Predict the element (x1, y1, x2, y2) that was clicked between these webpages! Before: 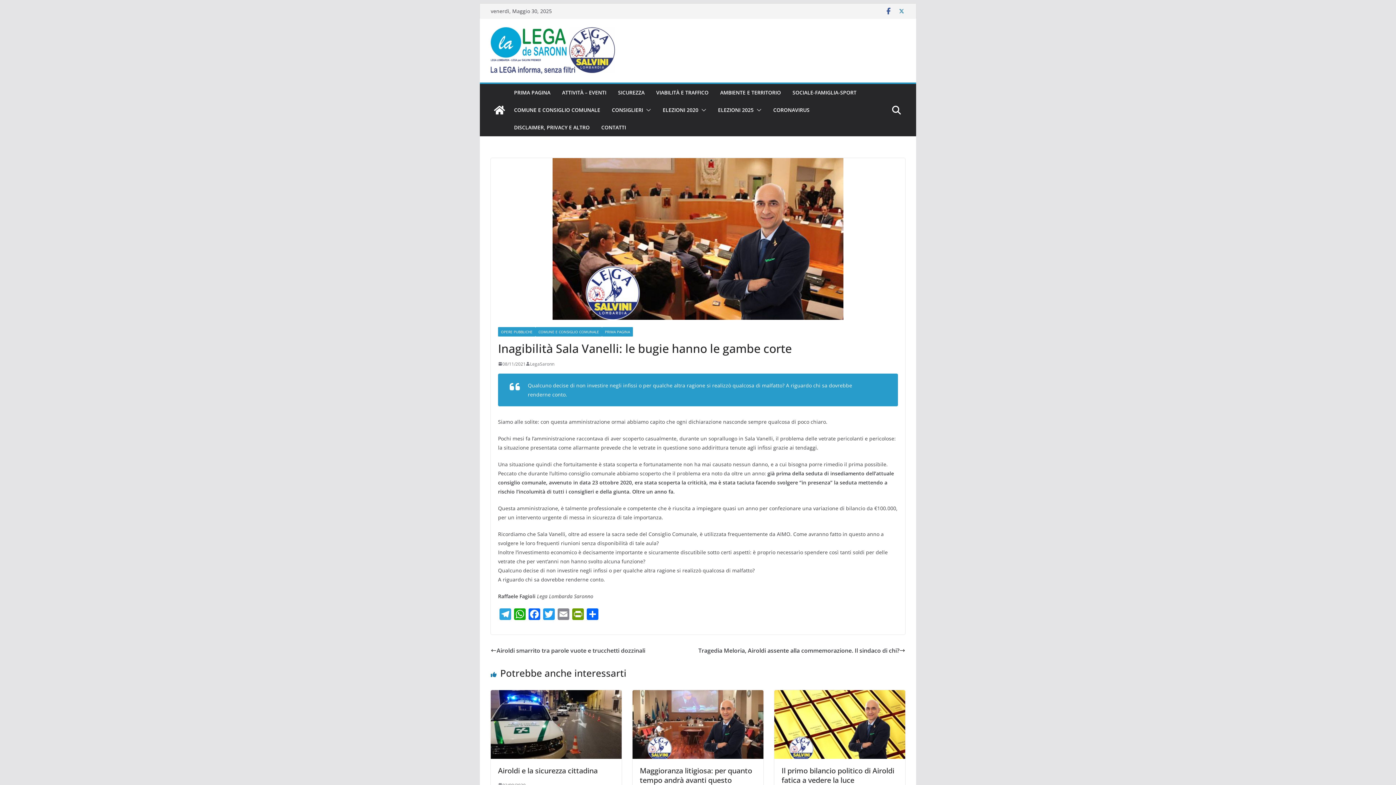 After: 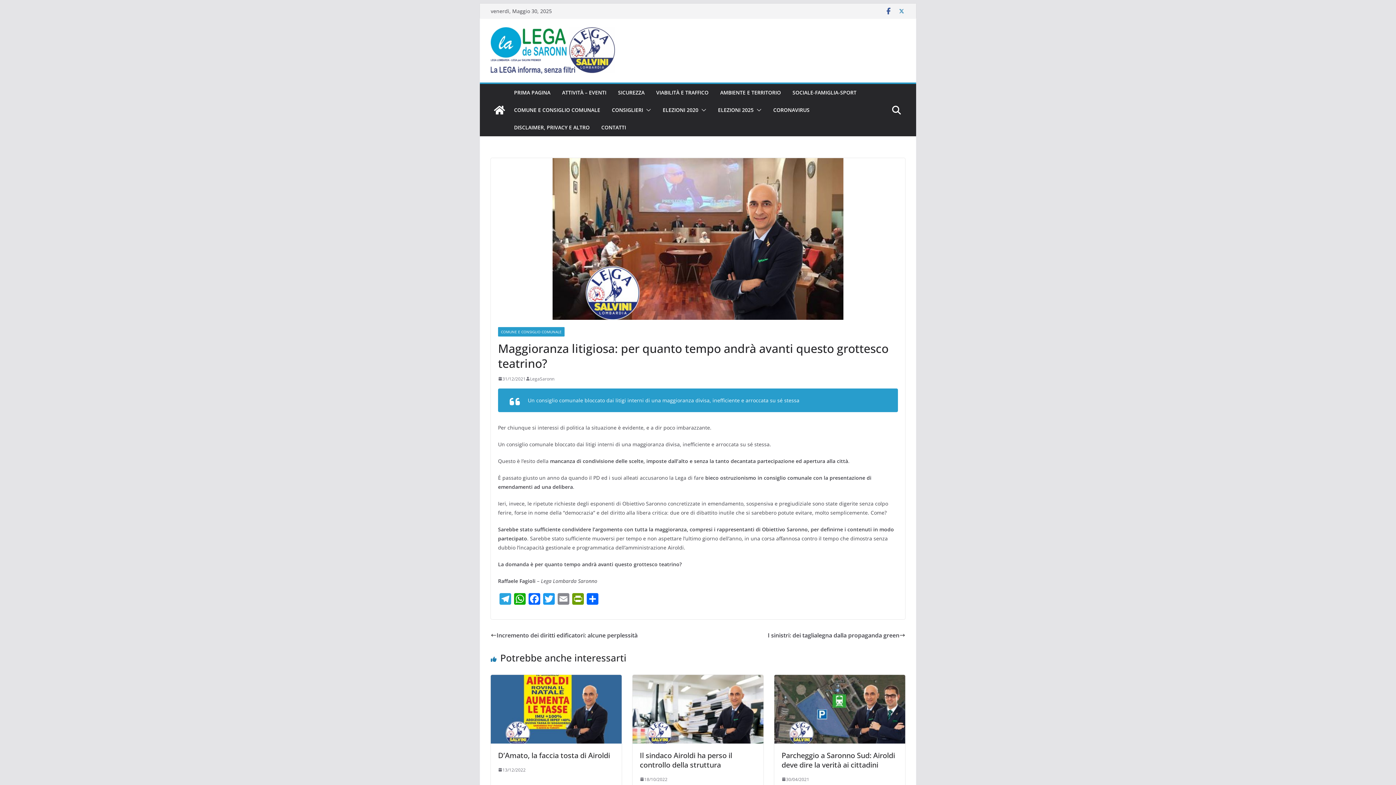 Action: label: Maggioranza litigiosa: per quanto tempo andrà avanti questo grottesco teatrino? bbox: (640, 766, 752, 794)